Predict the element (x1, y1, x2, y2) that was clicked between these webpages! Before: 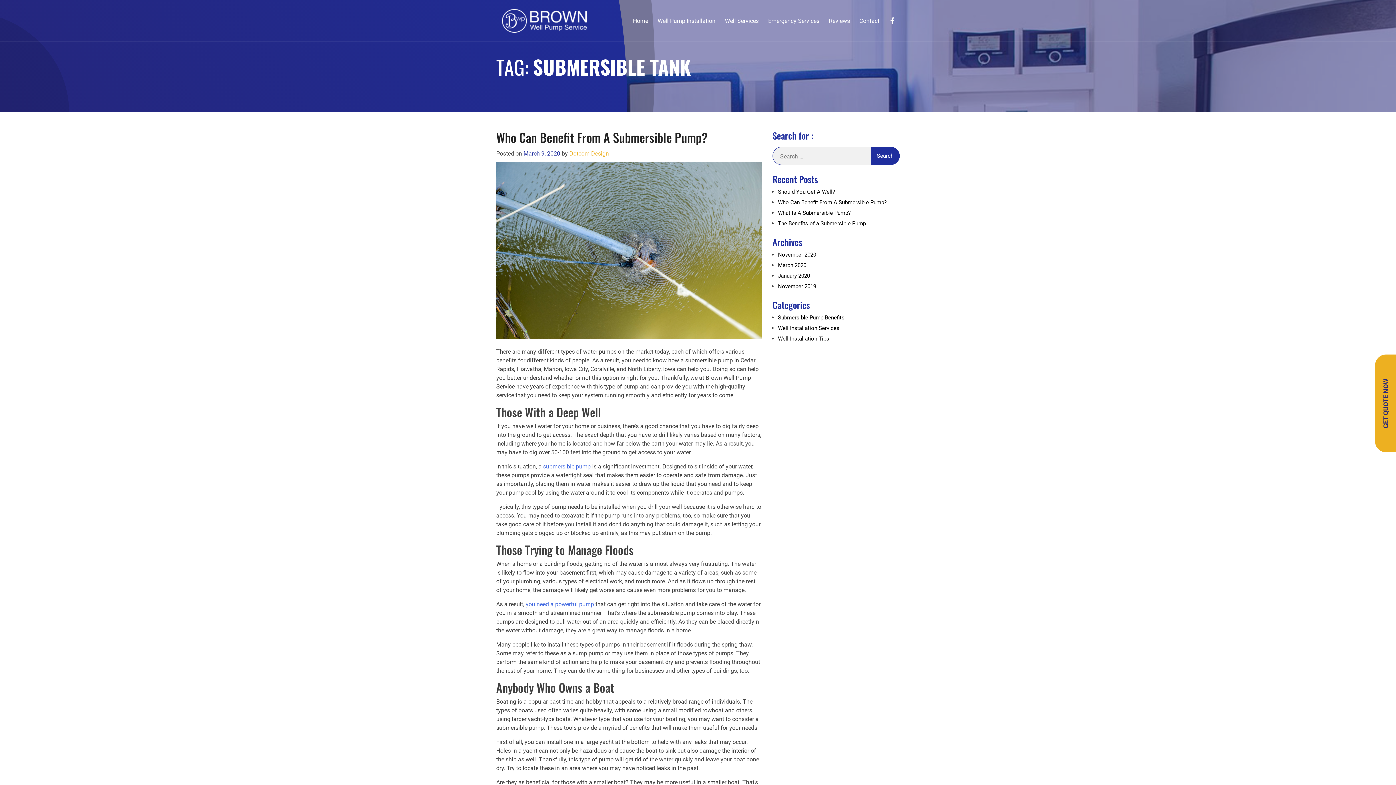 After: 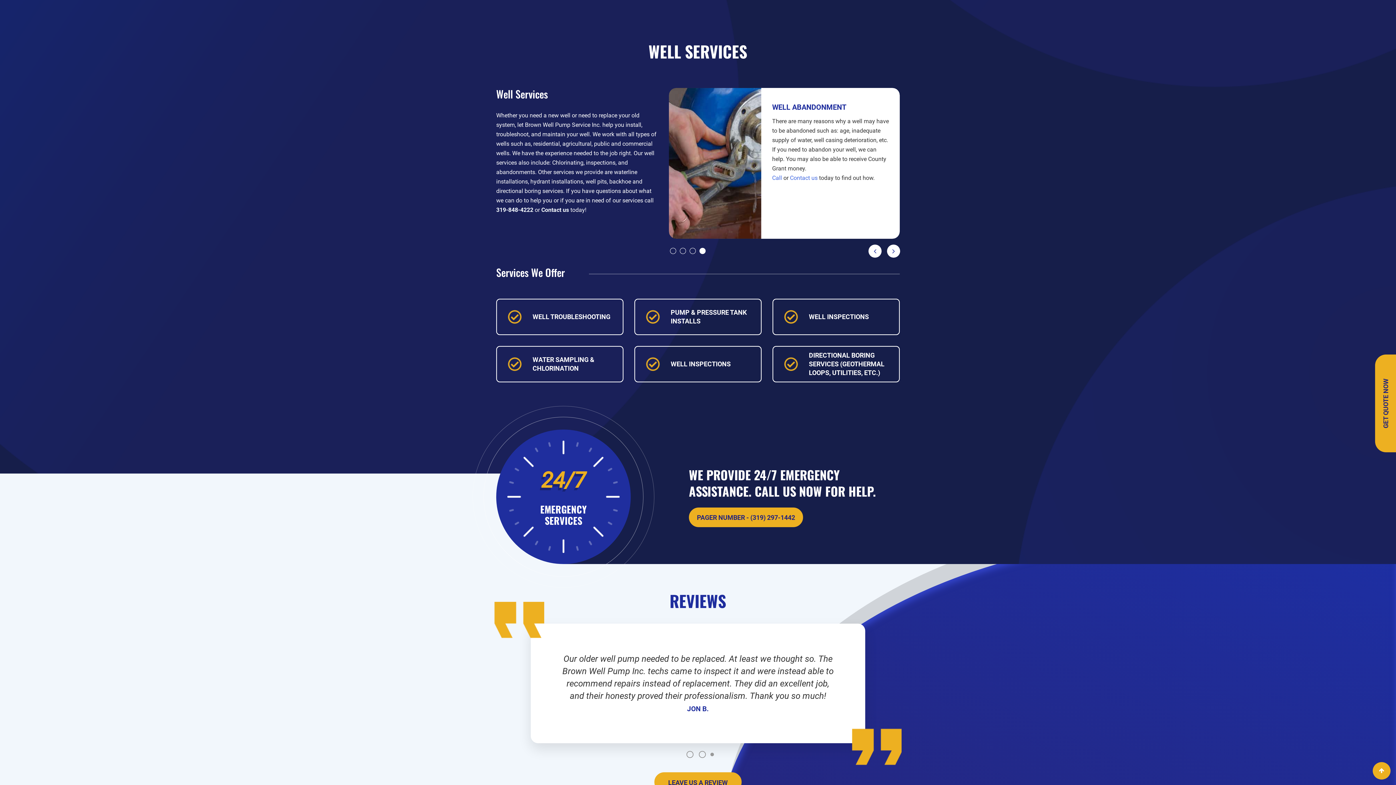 Action: label: Well Services bbox: (721, 0, 762, 41)